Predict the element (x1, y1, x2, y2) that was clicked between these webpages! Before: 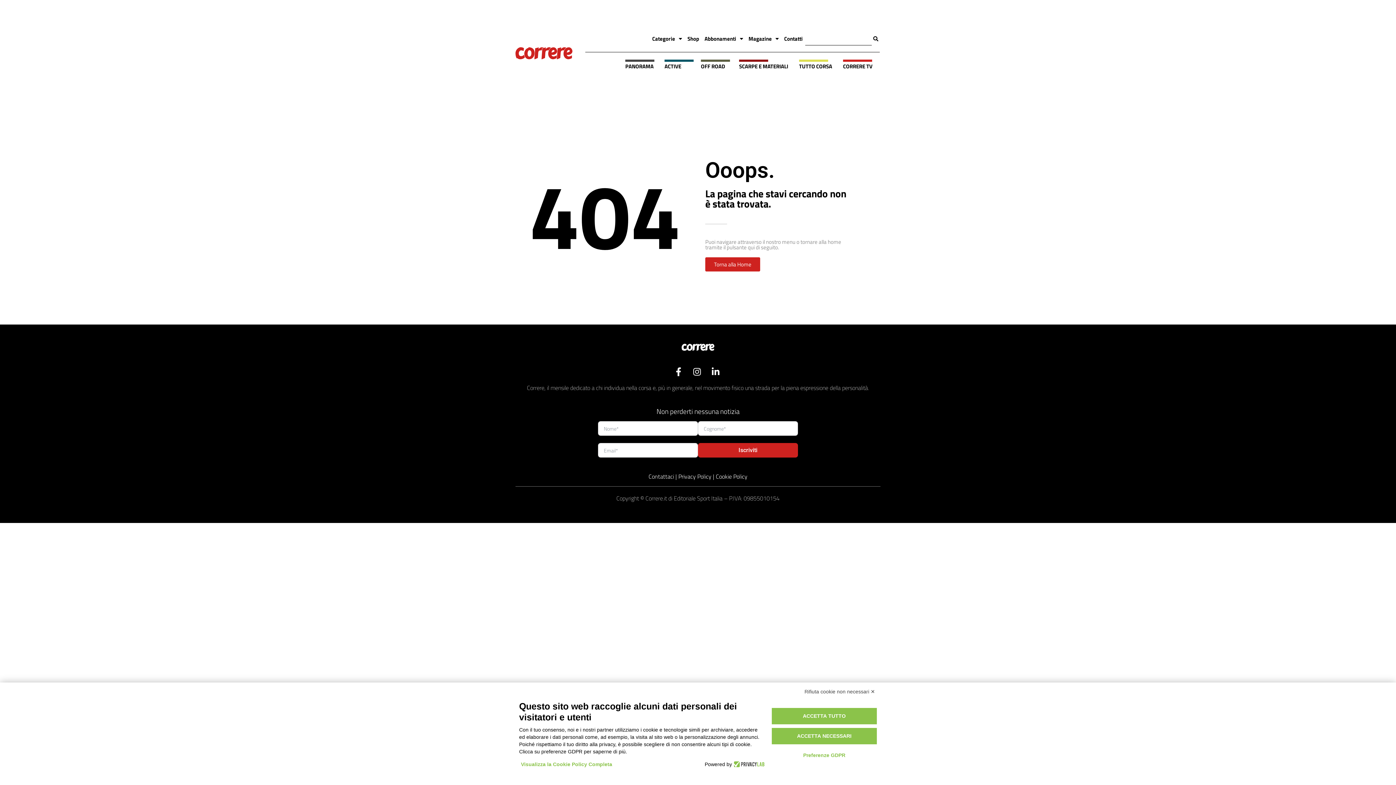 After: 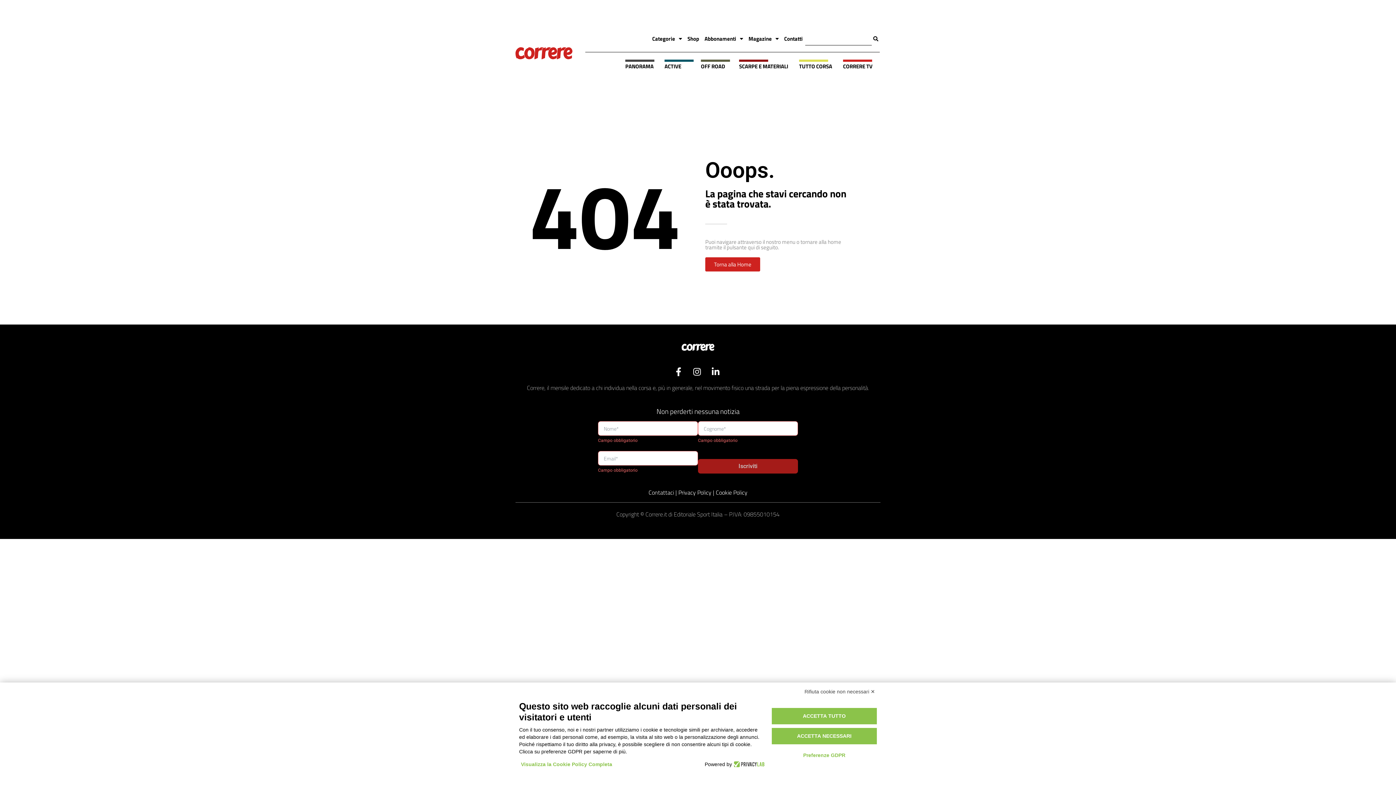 Action: bbox: (698, 443, 798, 457) label: Iscriviti